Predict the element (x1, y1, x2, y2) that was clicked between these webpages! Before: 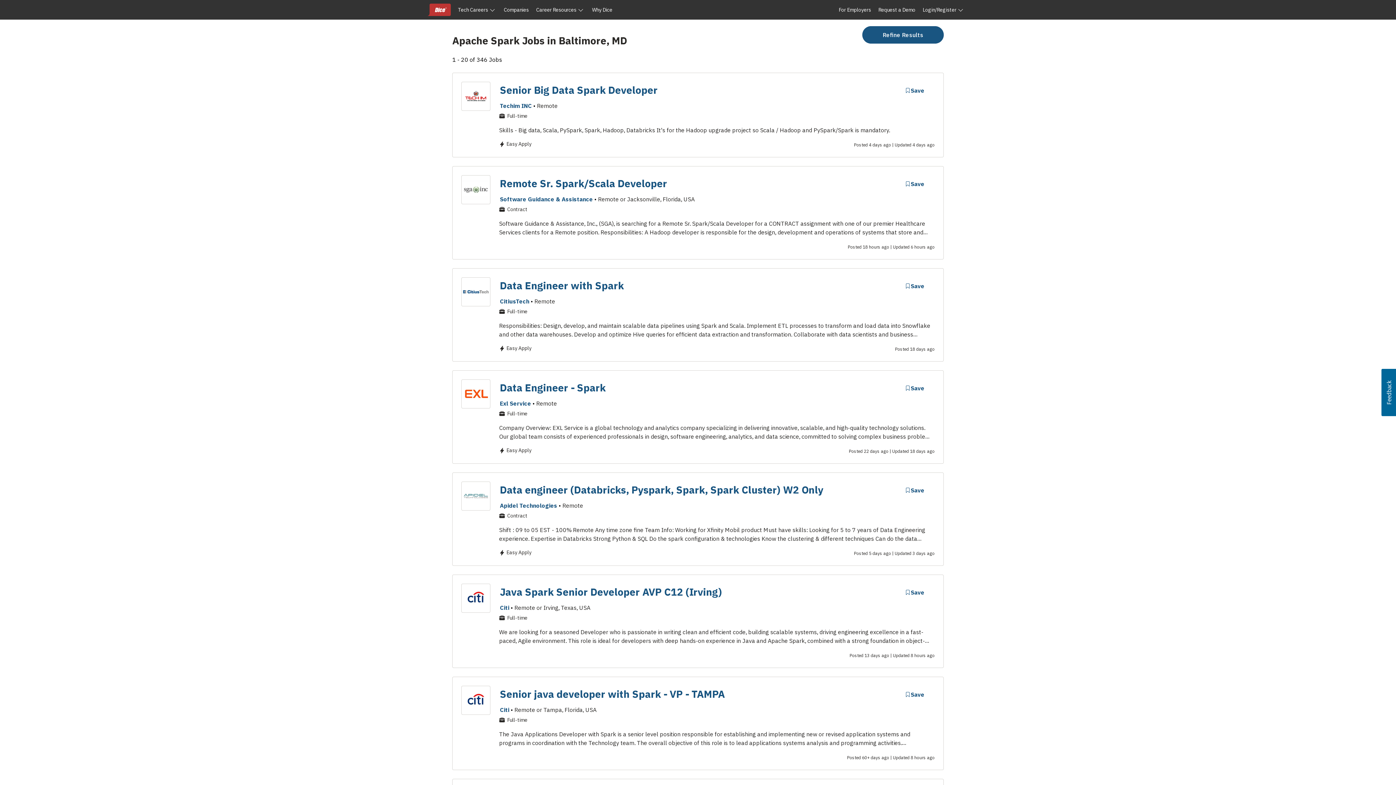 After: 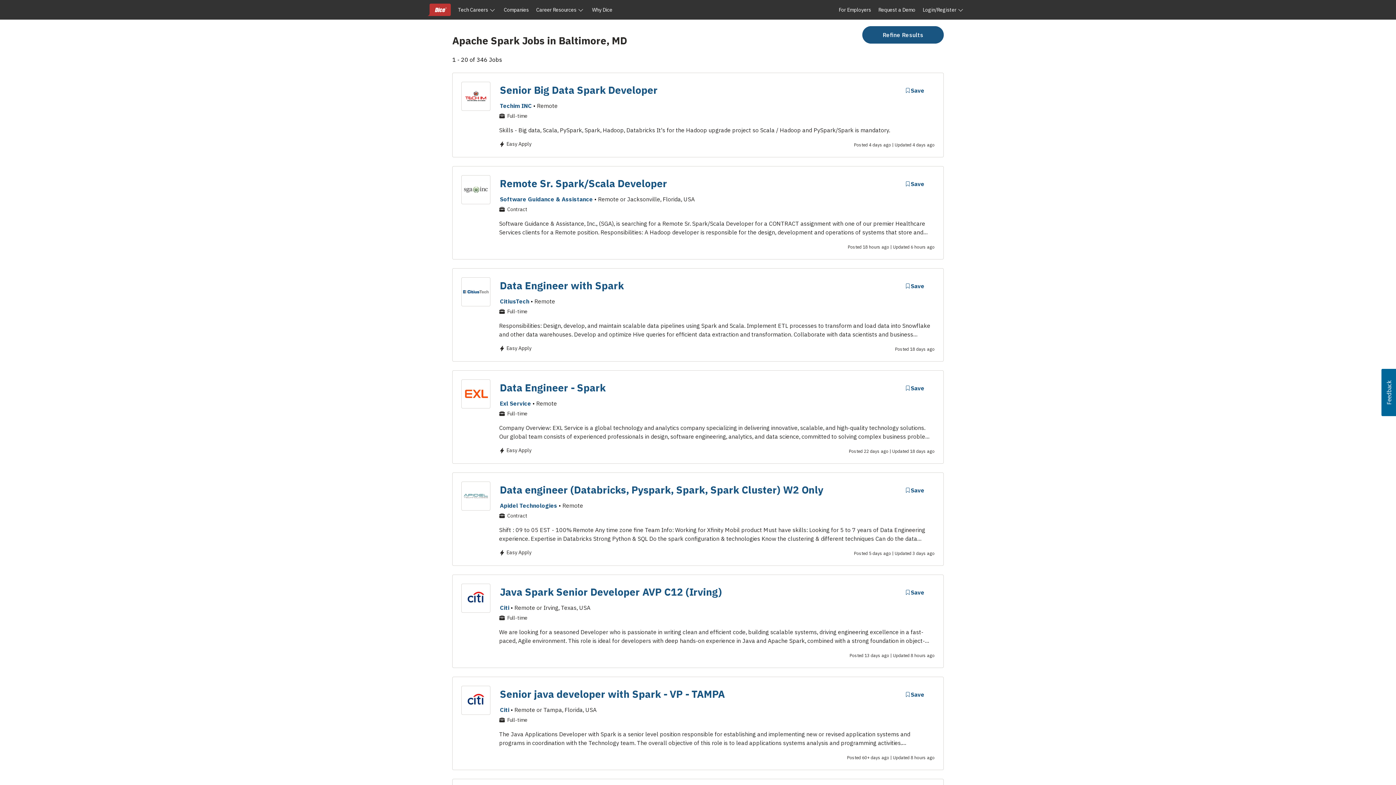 Action: bbox: (1381, 369, 1396, 416) label: Usabilla Feedback Button